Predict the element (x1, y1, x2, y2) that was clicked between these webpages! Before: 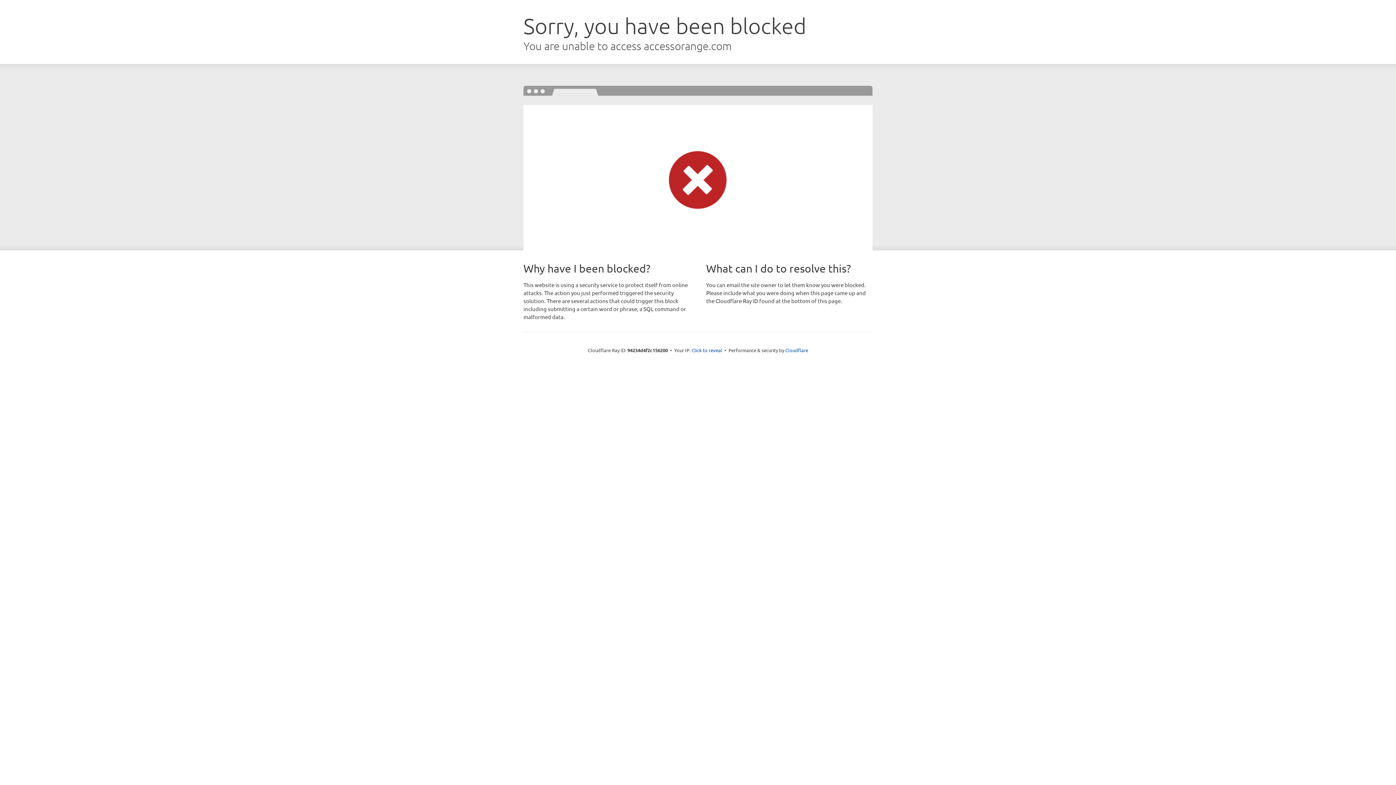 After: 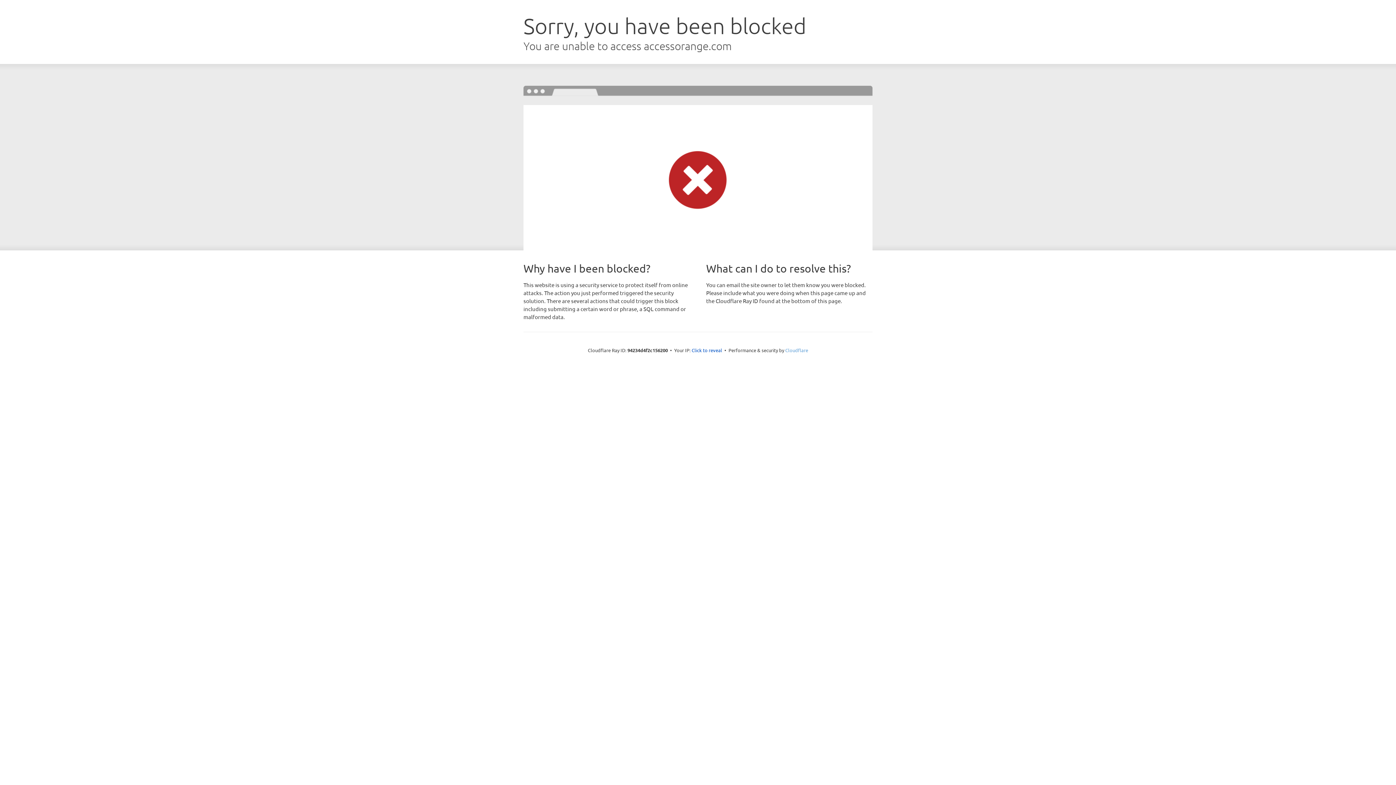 Action: bbox: (785, 347, 808, 353) label: Cloudflare